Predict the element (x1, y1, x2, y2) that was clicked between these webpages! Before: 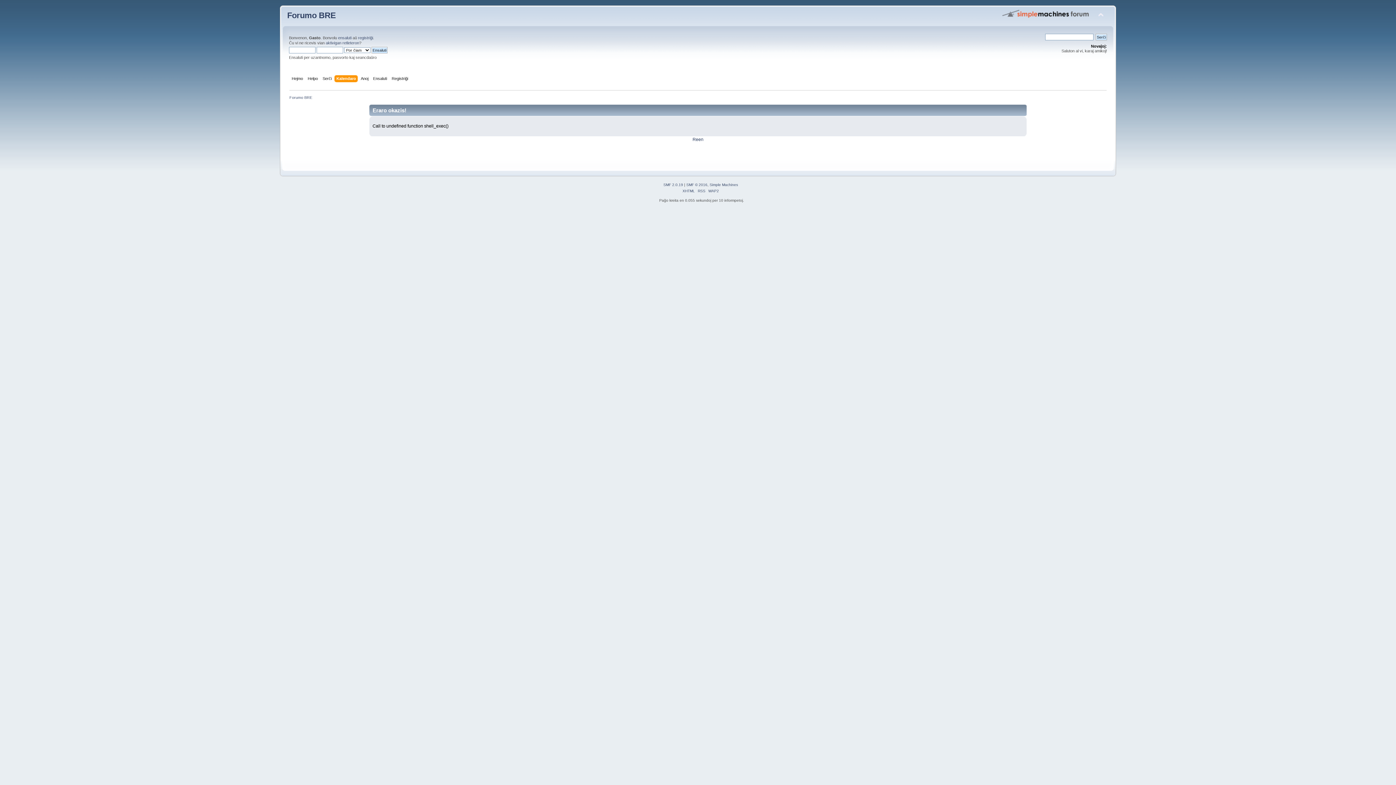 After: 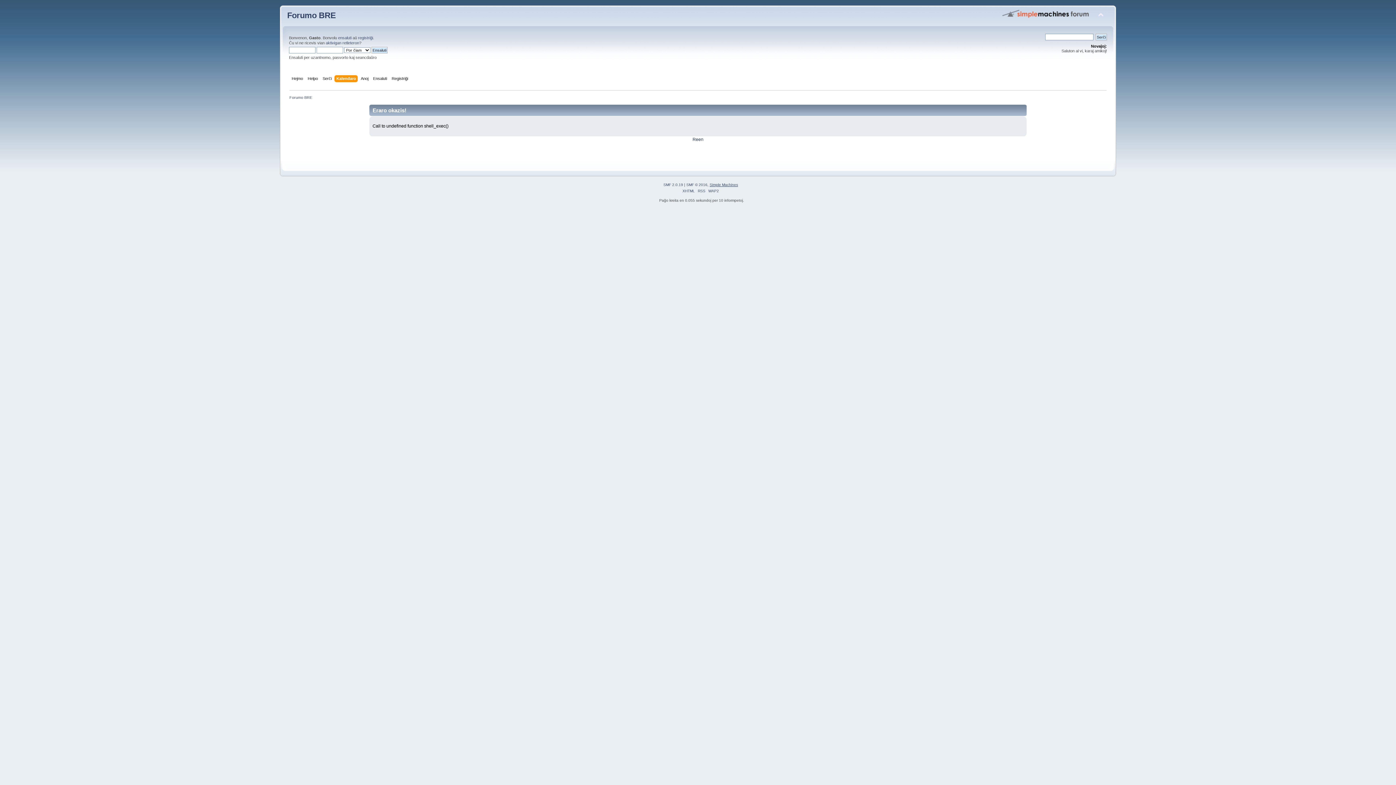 Action: bbox: (709, 183, 738, 187) label: Simple Machines